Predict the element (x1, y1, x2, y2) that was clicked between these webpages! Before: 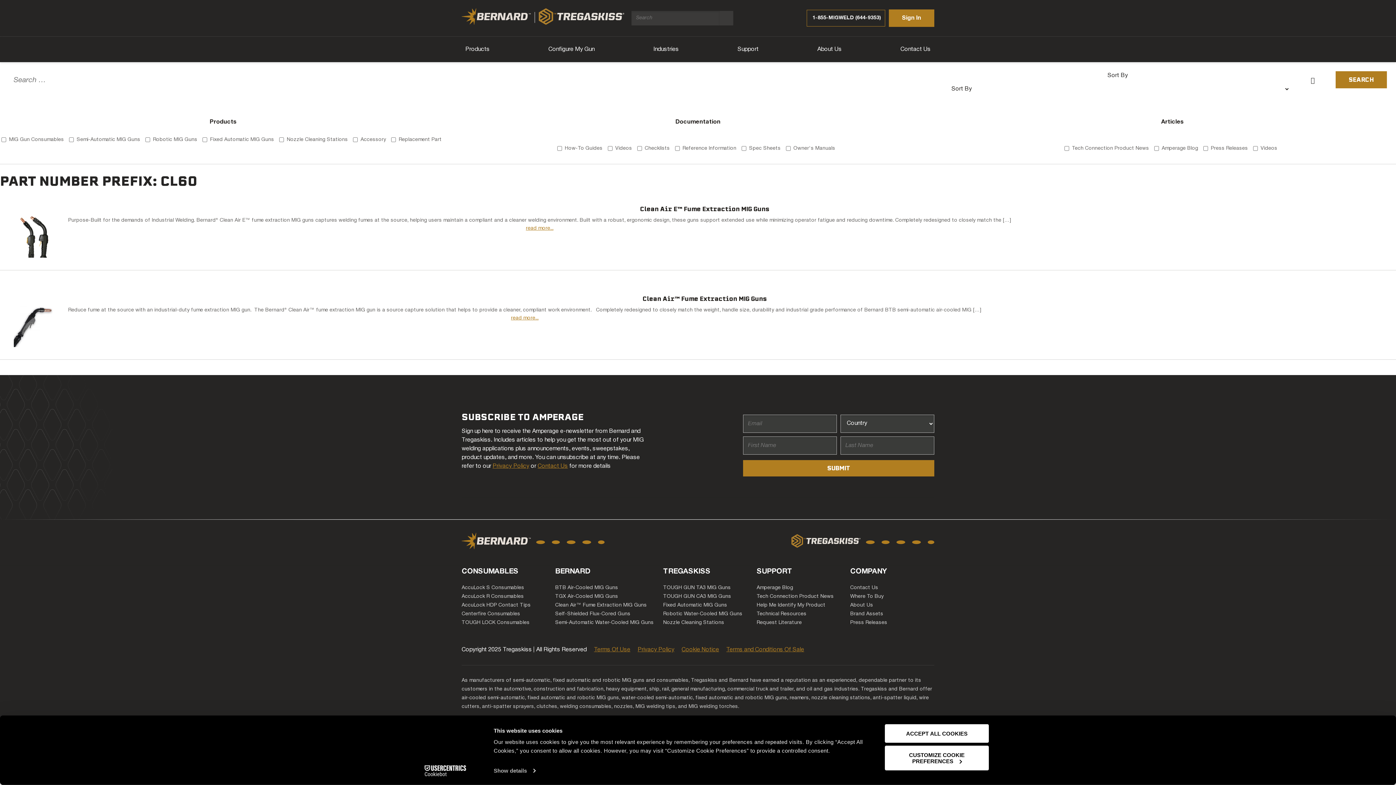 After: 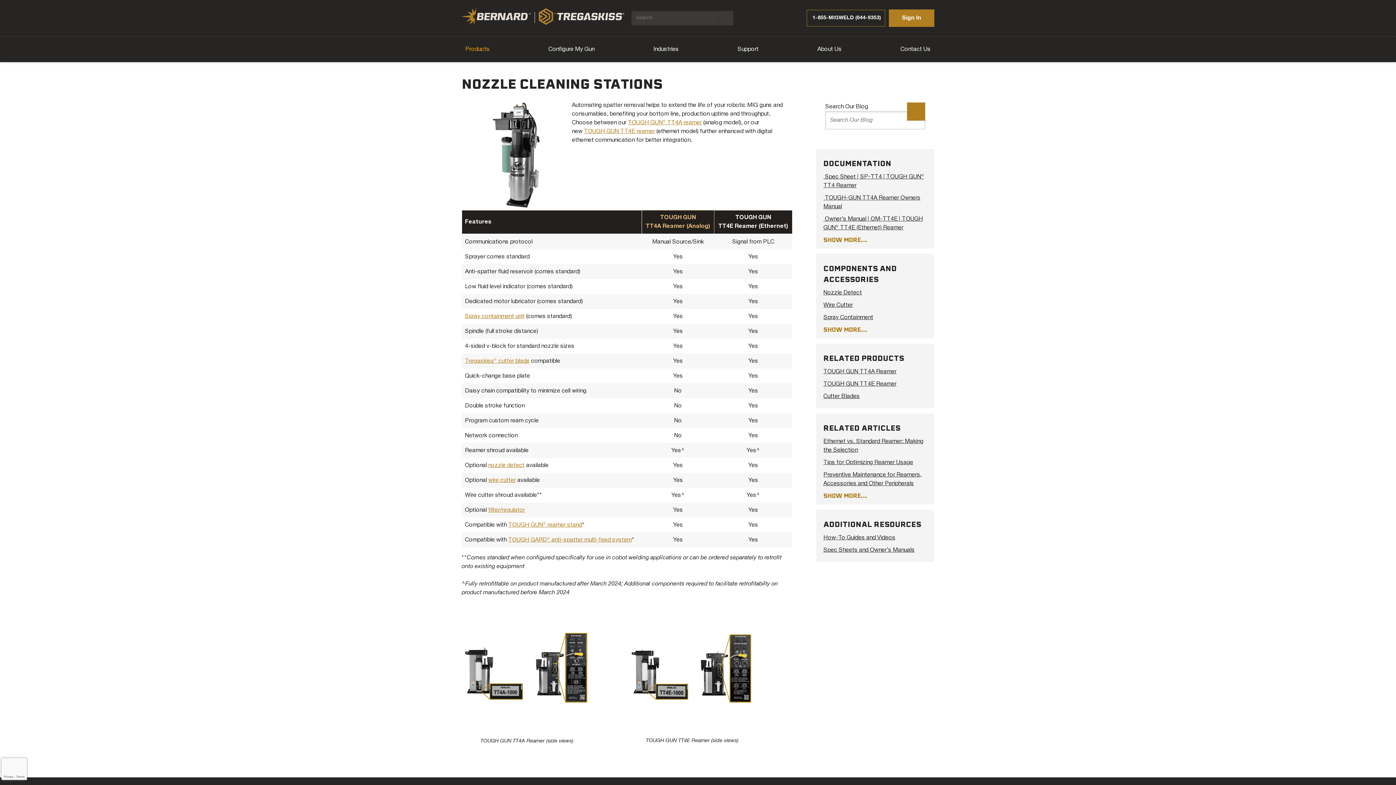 Action: bbox: (663, 620, 724, 625) label: Nozzle Cleaning Stations